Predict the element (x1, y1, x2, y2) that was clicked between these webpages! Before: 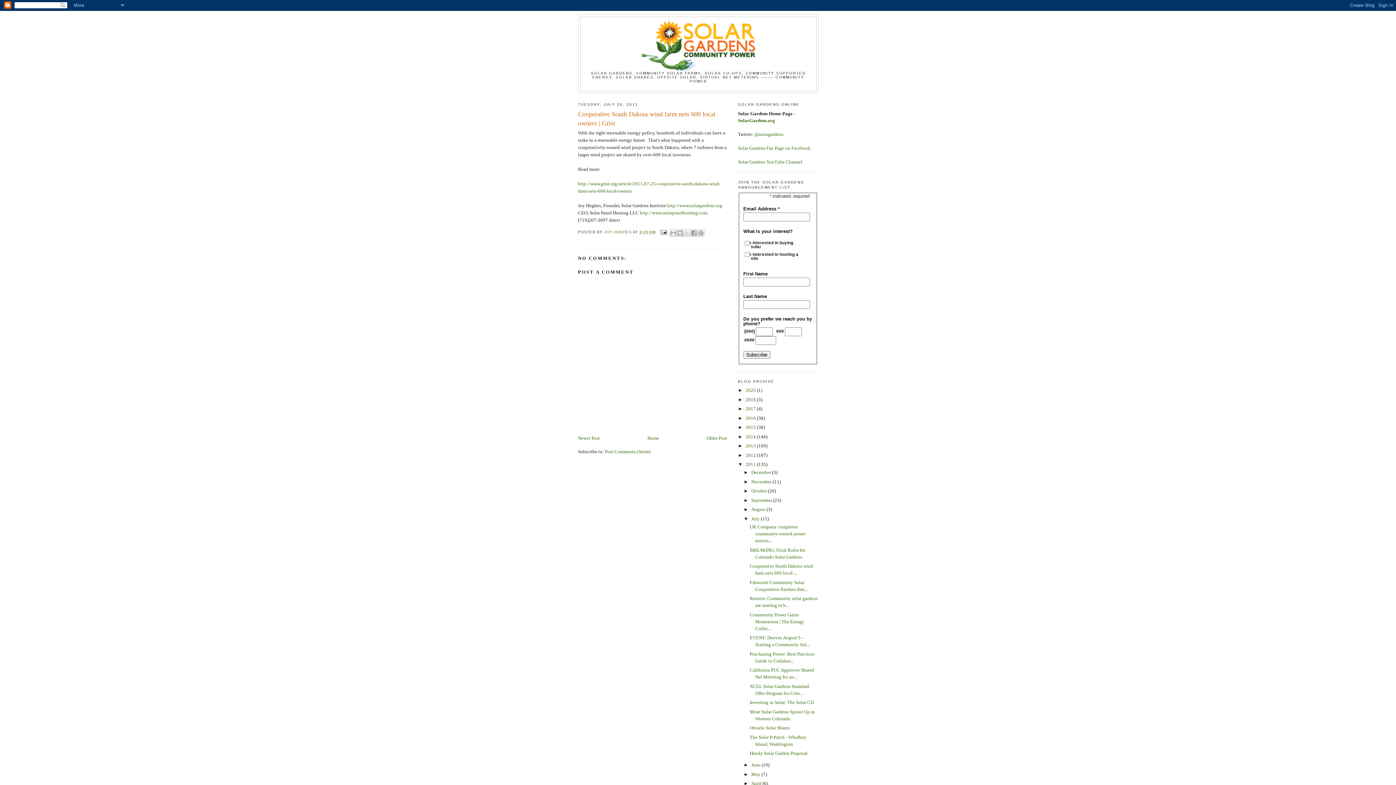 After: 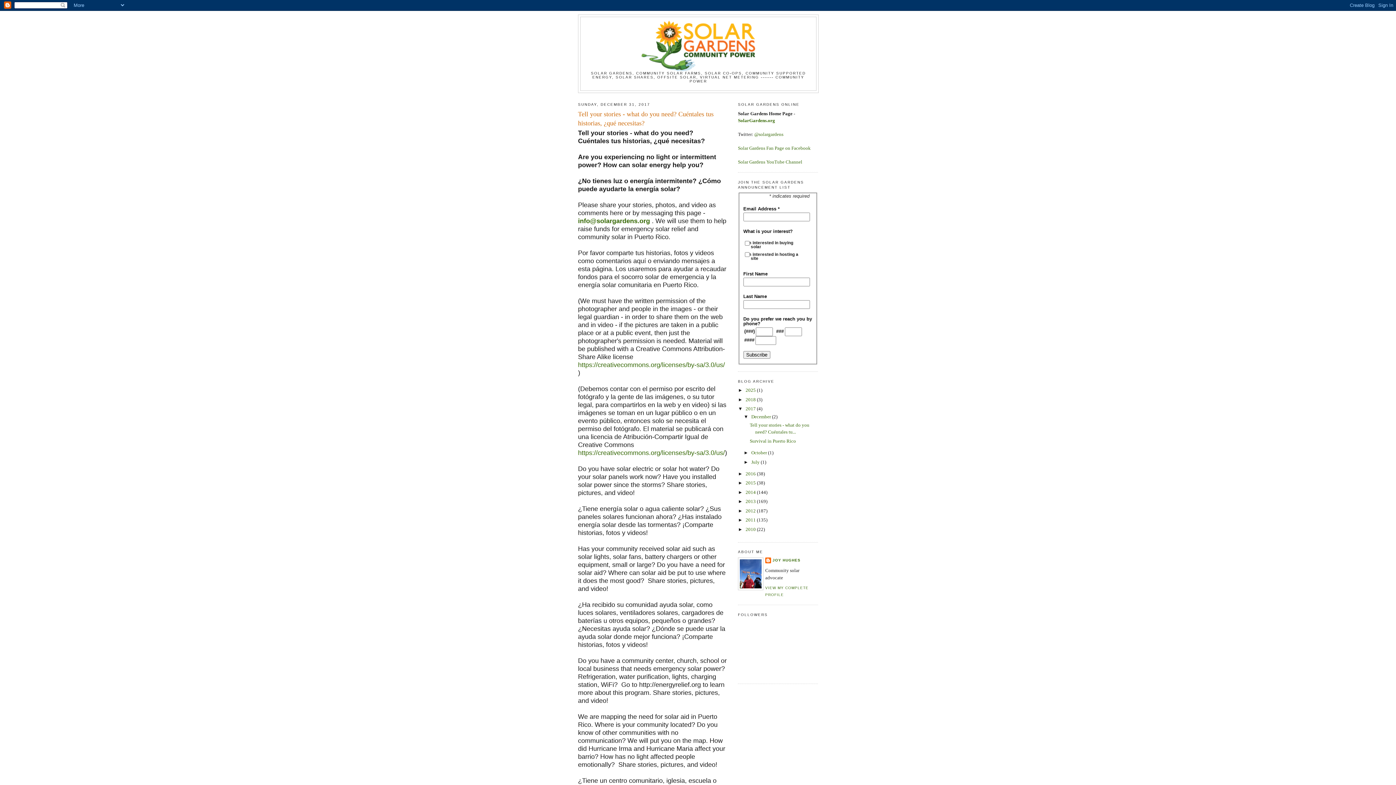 Action: label: 2017  bbox: (745, 406, 757, 411)